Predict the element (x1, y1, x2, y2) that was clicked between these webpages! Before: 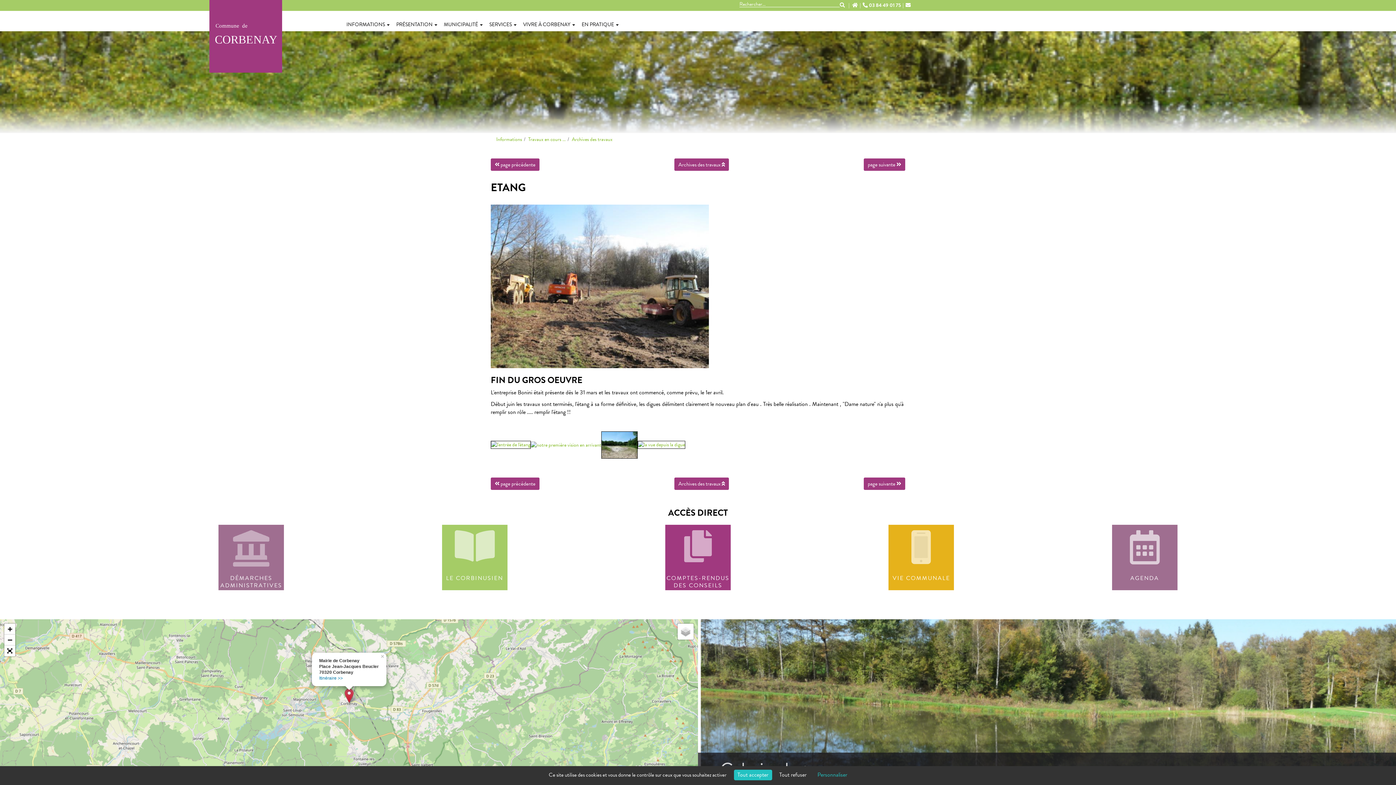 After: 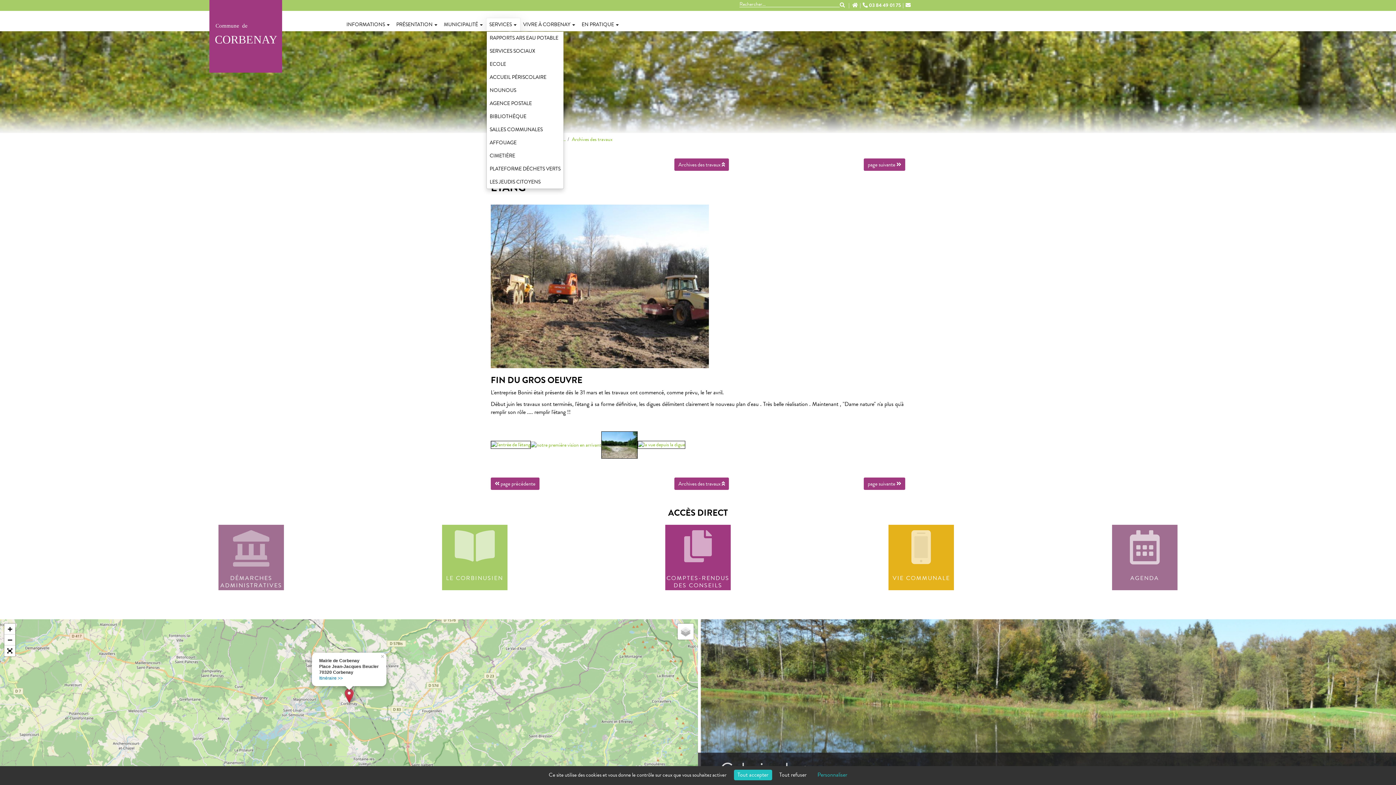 Action: bbox: (486, 18, 520, 31) label: SERVICES